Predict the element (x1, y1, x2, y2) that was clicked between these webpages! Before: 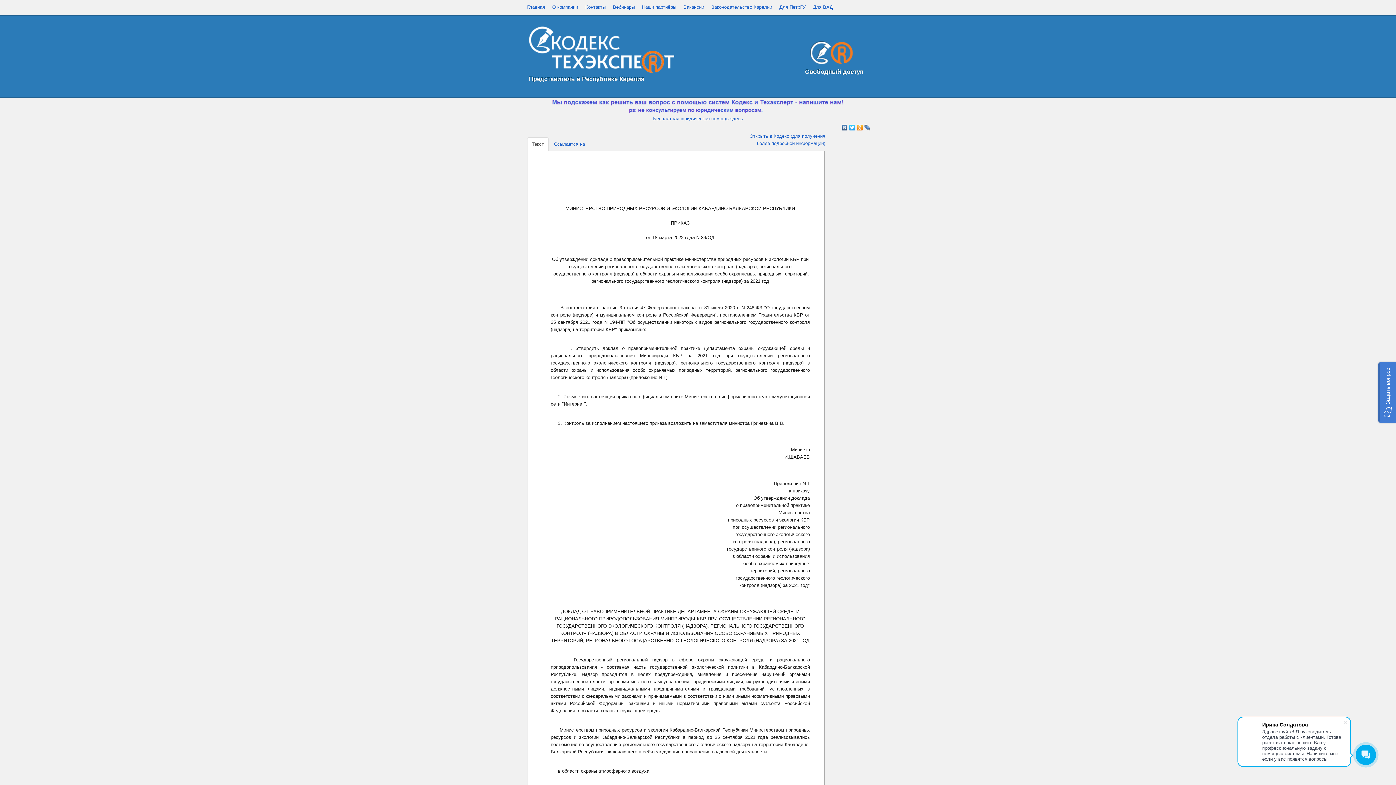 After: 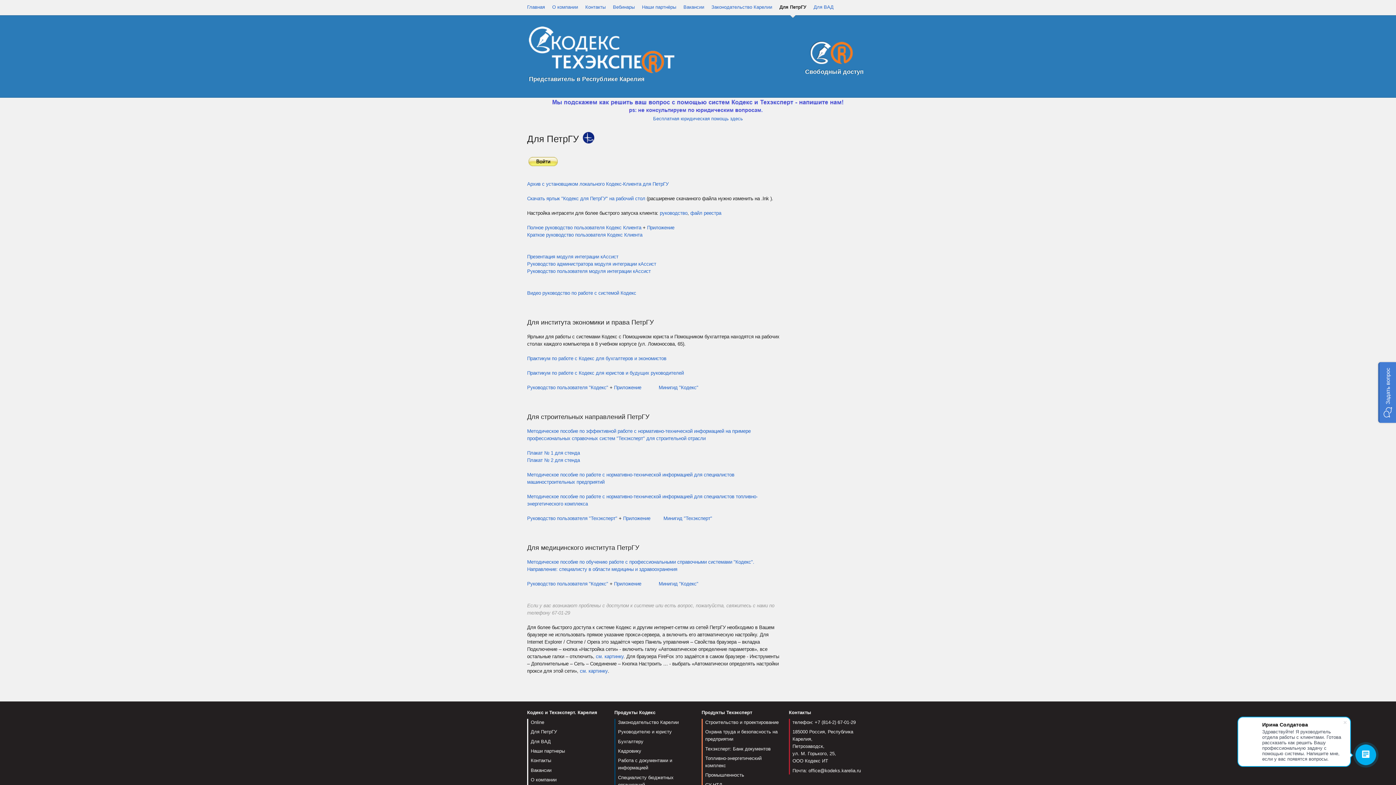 Action: label: Для ПетрГУ bbox: (779, 4, 805, 9)